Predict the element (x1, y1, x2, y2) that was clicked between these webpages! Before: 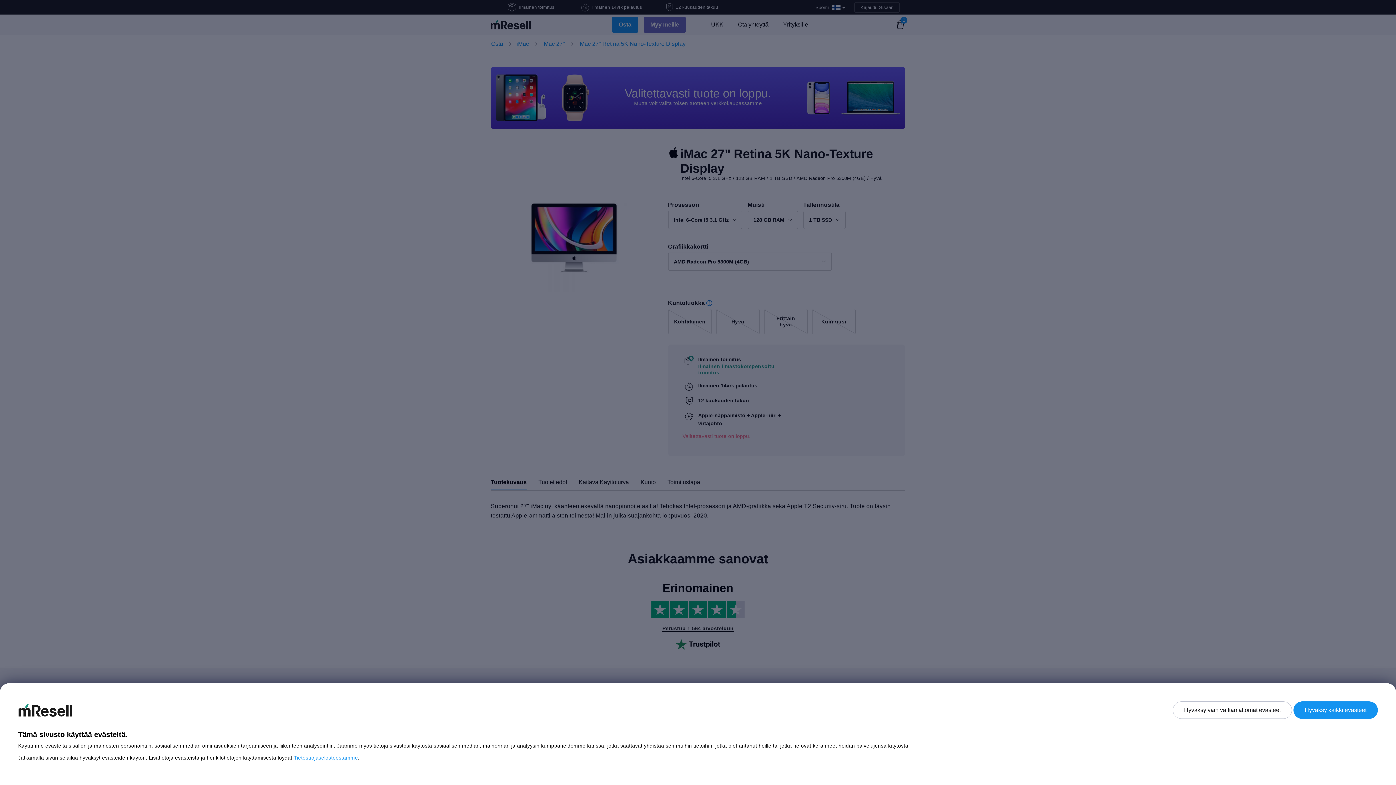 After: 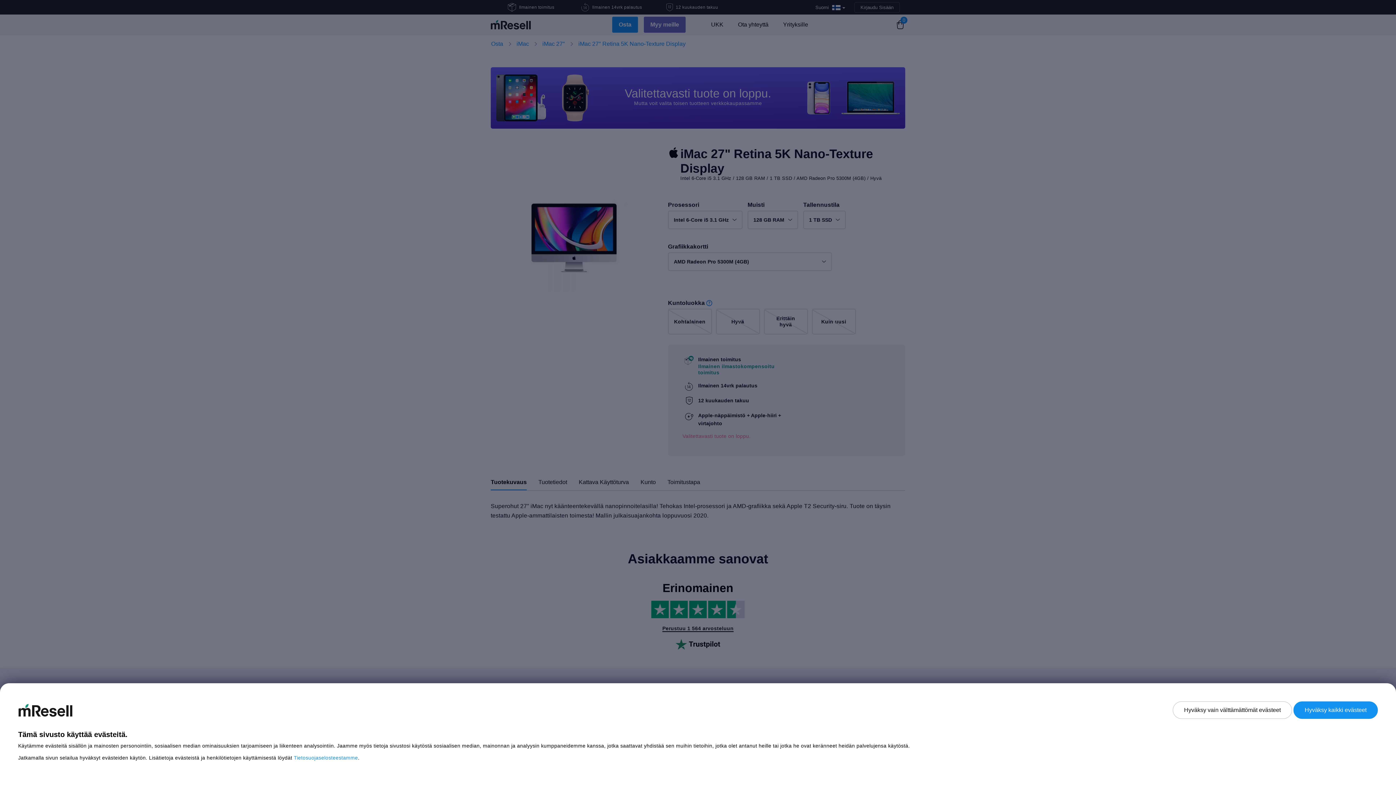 Action: bbox: (293, 755, 358, 761) label: Tietosuojaselosteestamme